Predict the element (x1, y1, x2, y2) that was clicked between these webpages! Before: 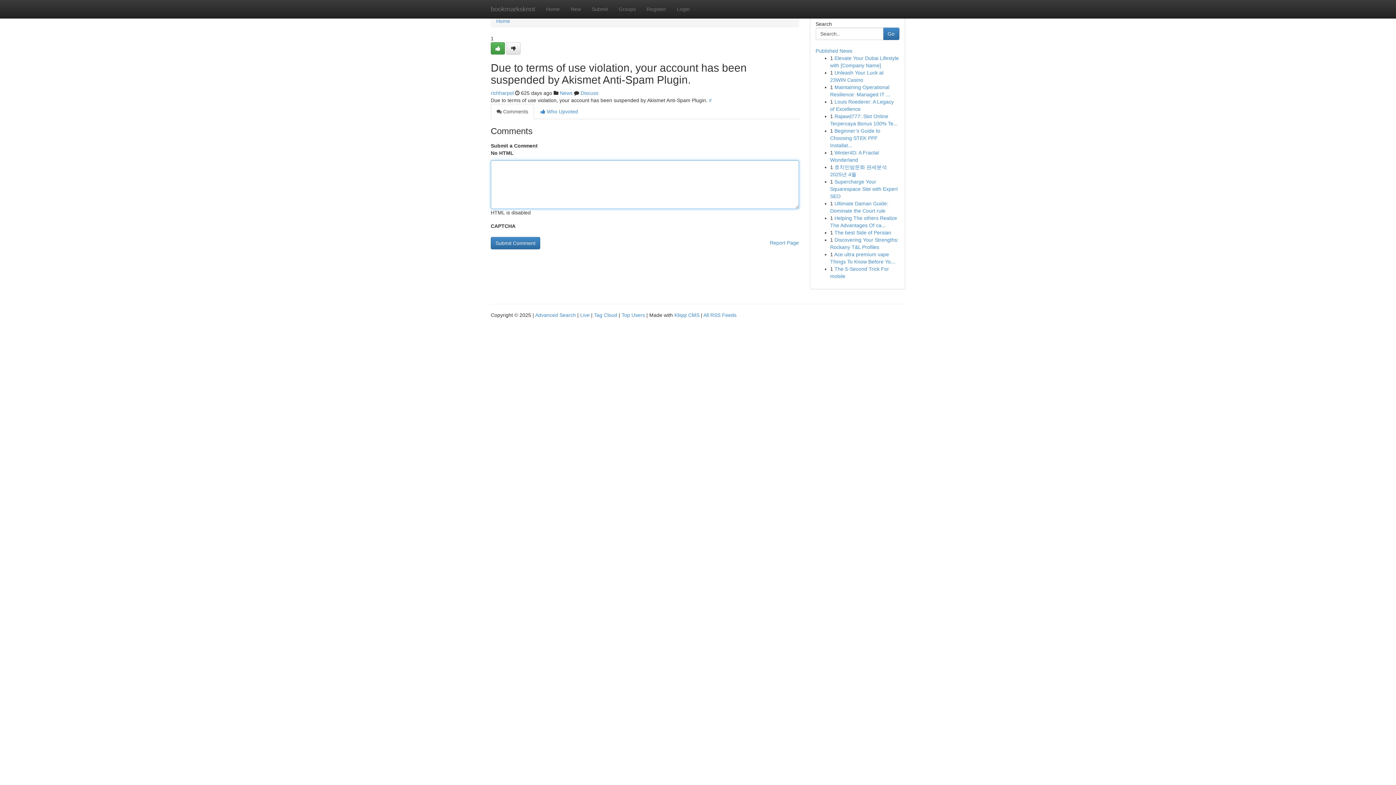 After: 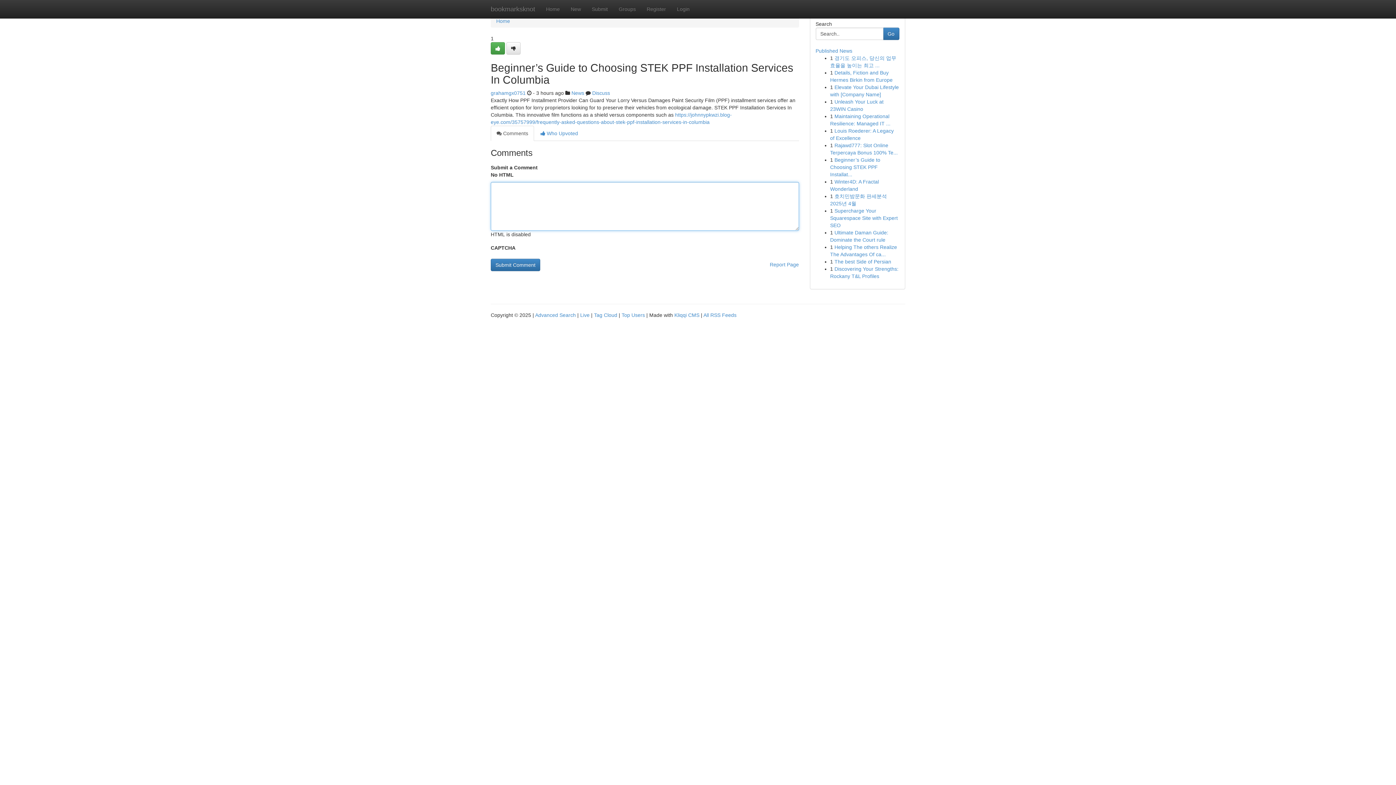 Action: bbox: (830, 128, 880, 148) label: Beginner’s Guide to Choosing STEK PPF Installat...